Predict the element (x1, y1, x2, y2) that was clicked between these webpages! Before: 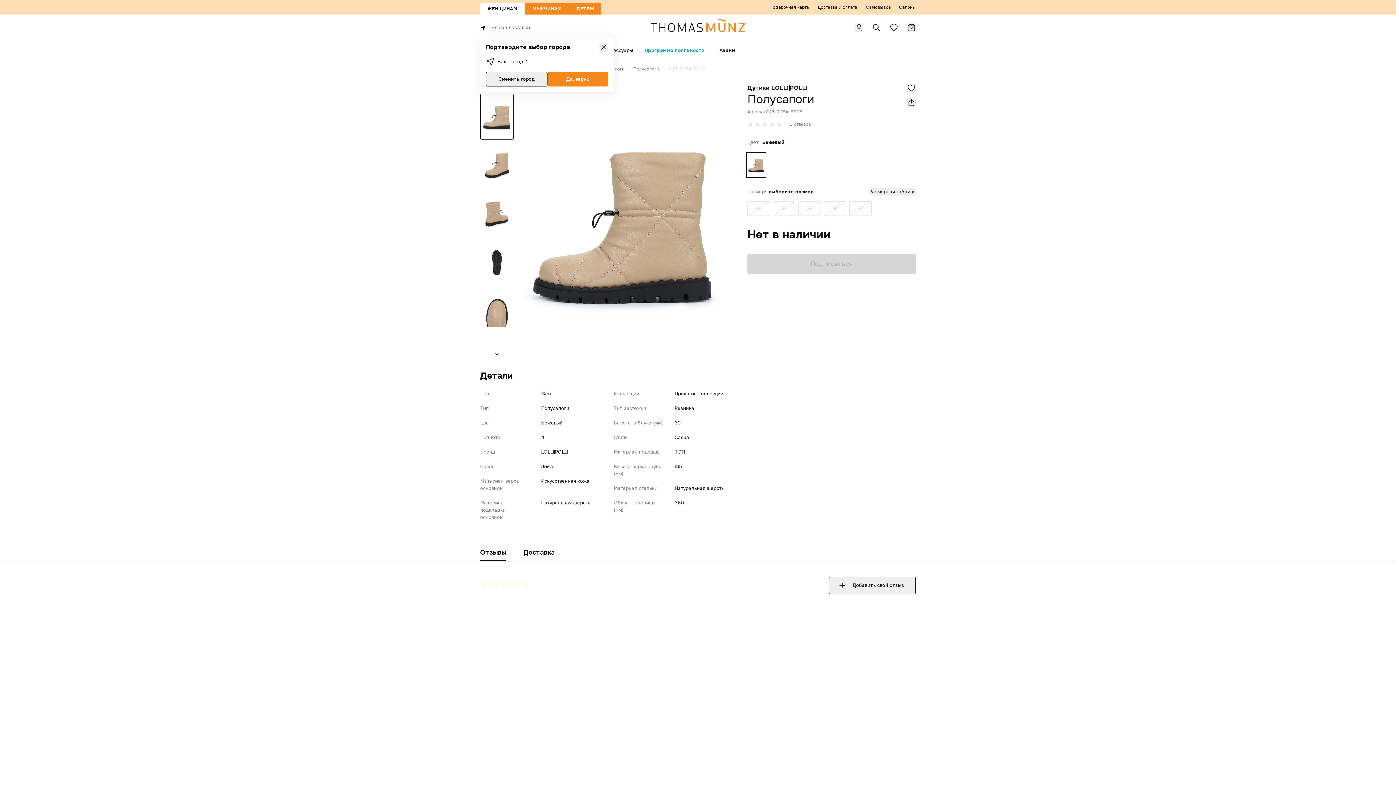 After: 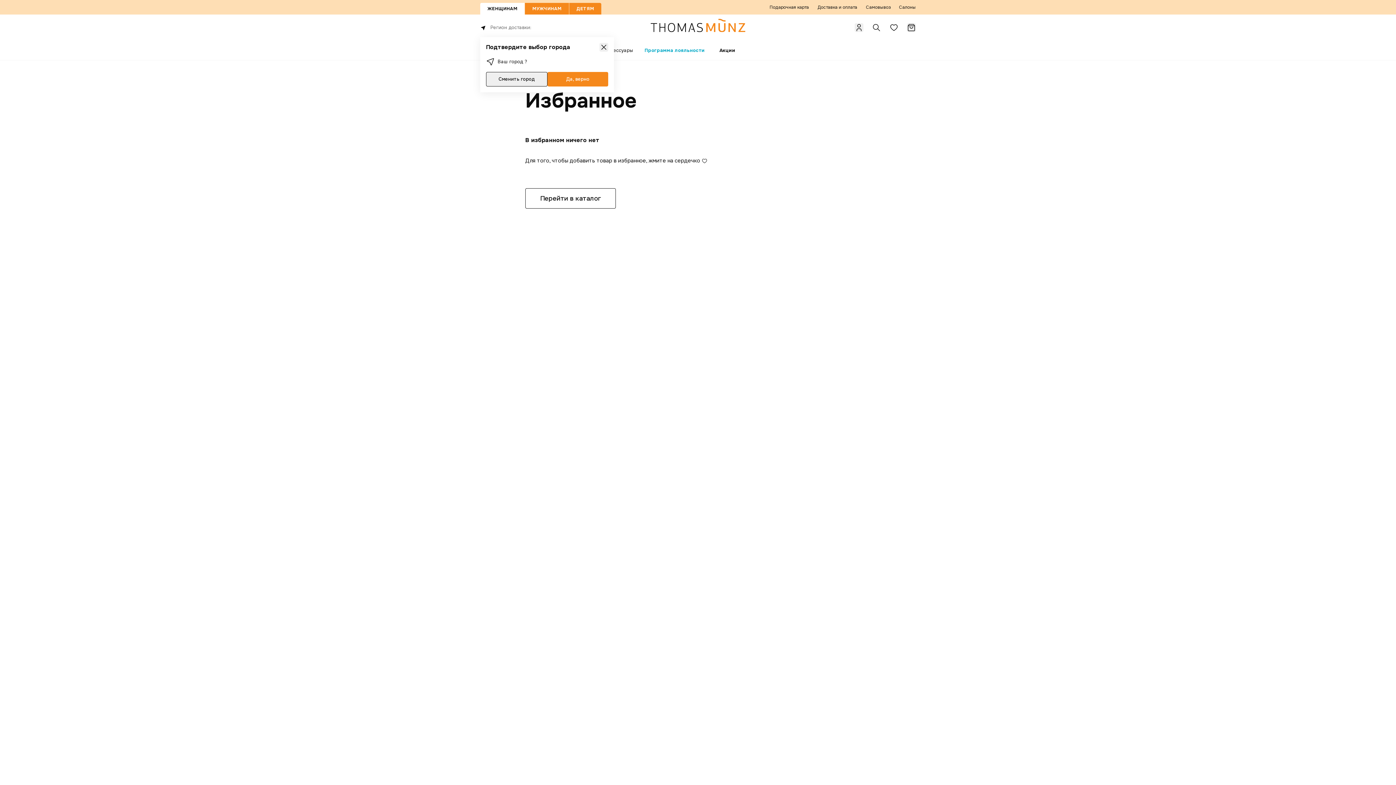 Action: bbox: (889, 23, 898, 32)